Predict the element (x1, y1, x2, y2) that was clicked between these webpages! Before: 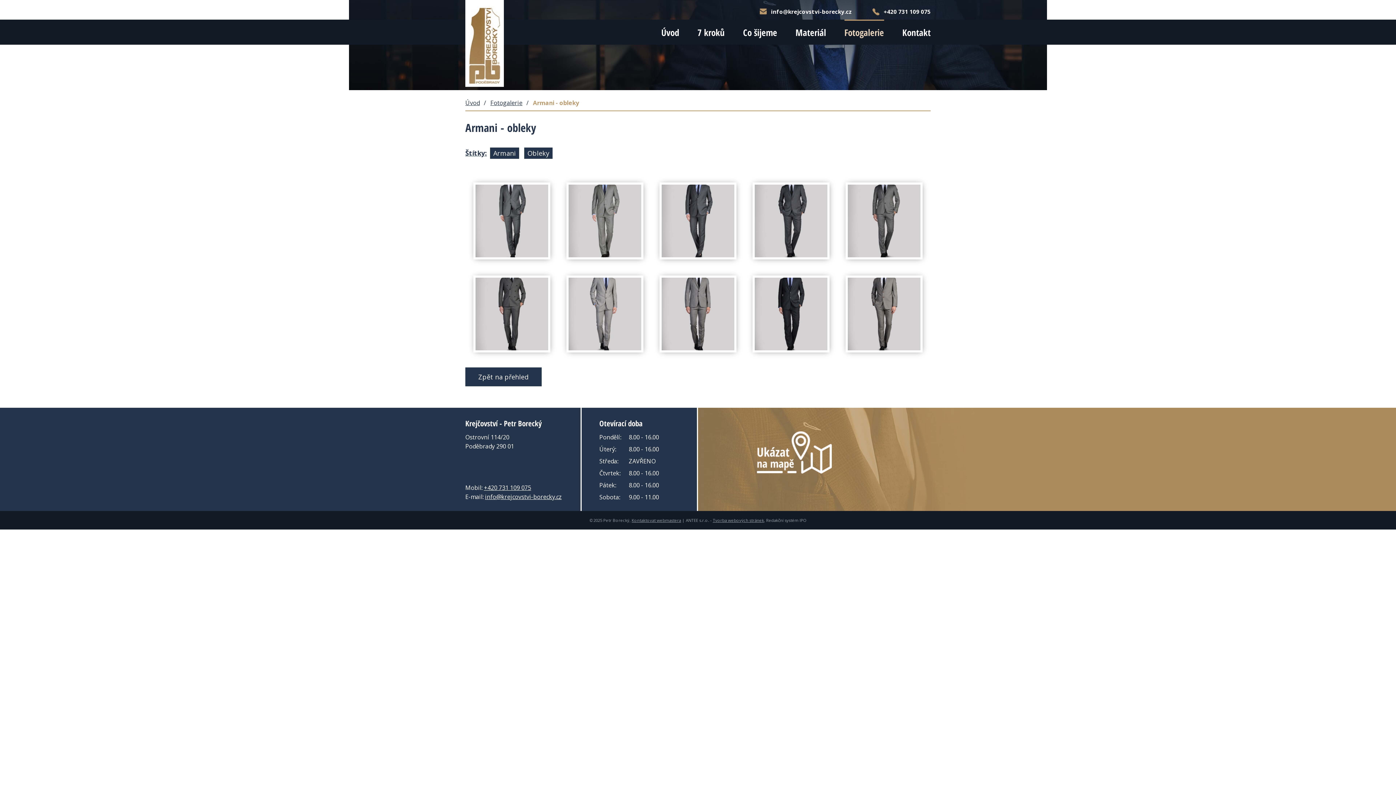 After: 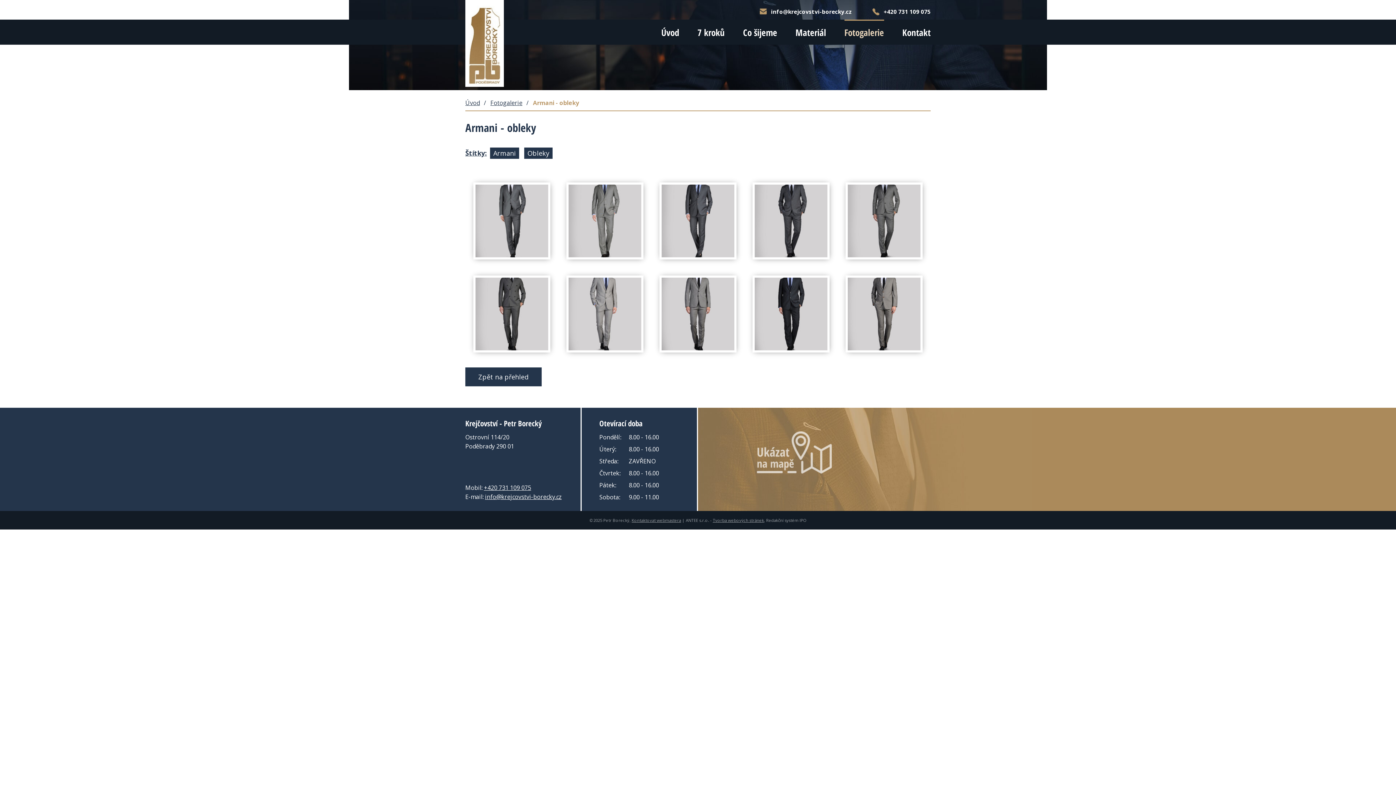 Action: bbox: (698, 408, 1396, 511)